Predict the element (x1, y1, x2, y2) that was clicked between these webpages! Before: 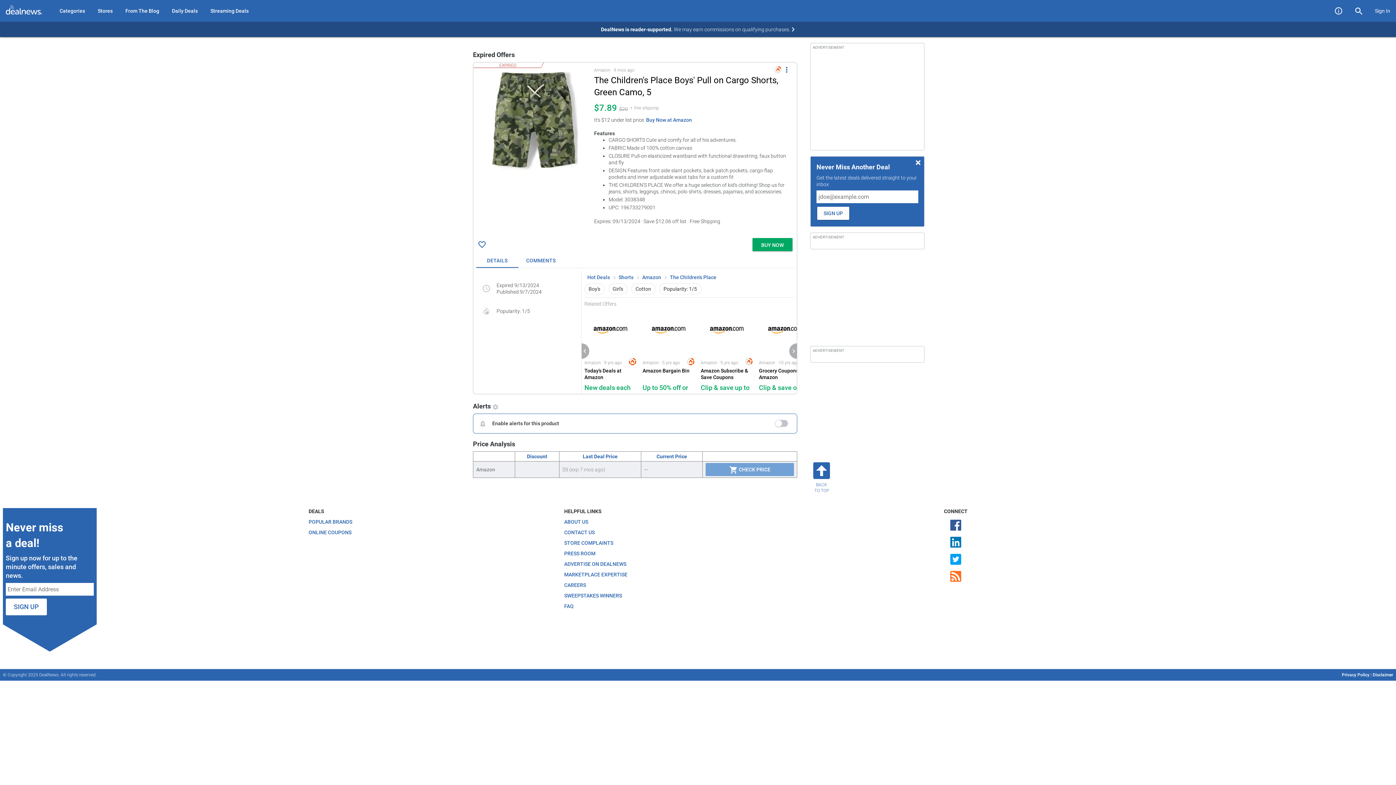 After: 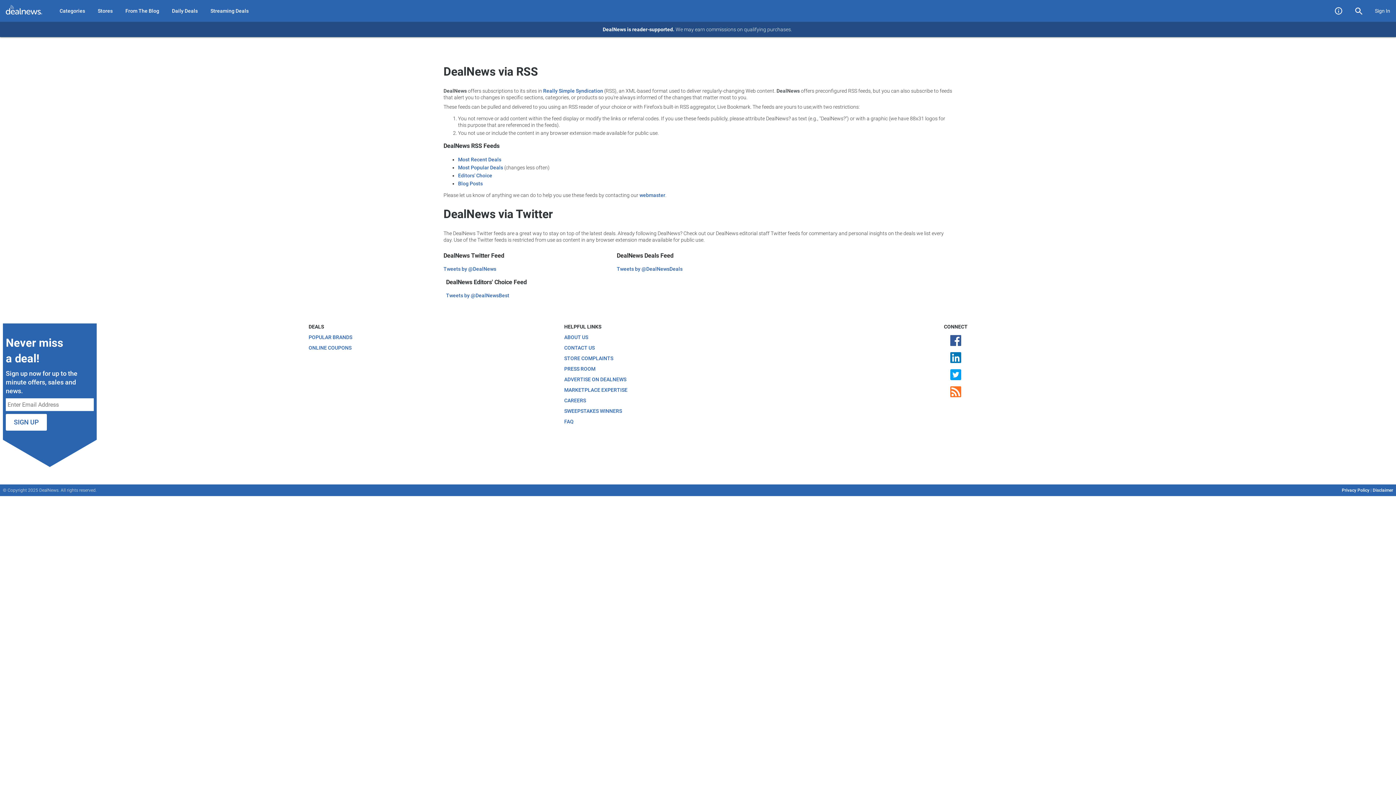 Action: bbox: (949, 573, 962, 579)